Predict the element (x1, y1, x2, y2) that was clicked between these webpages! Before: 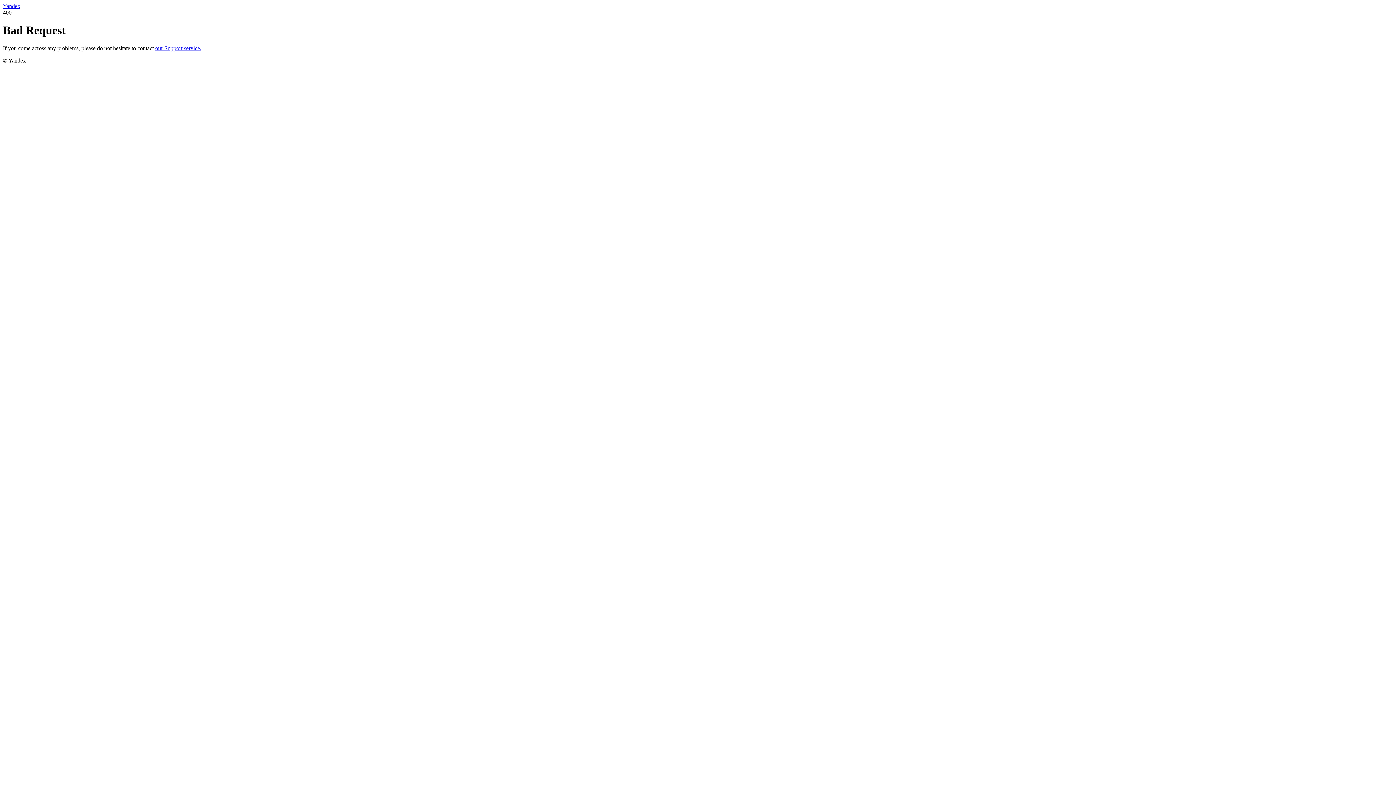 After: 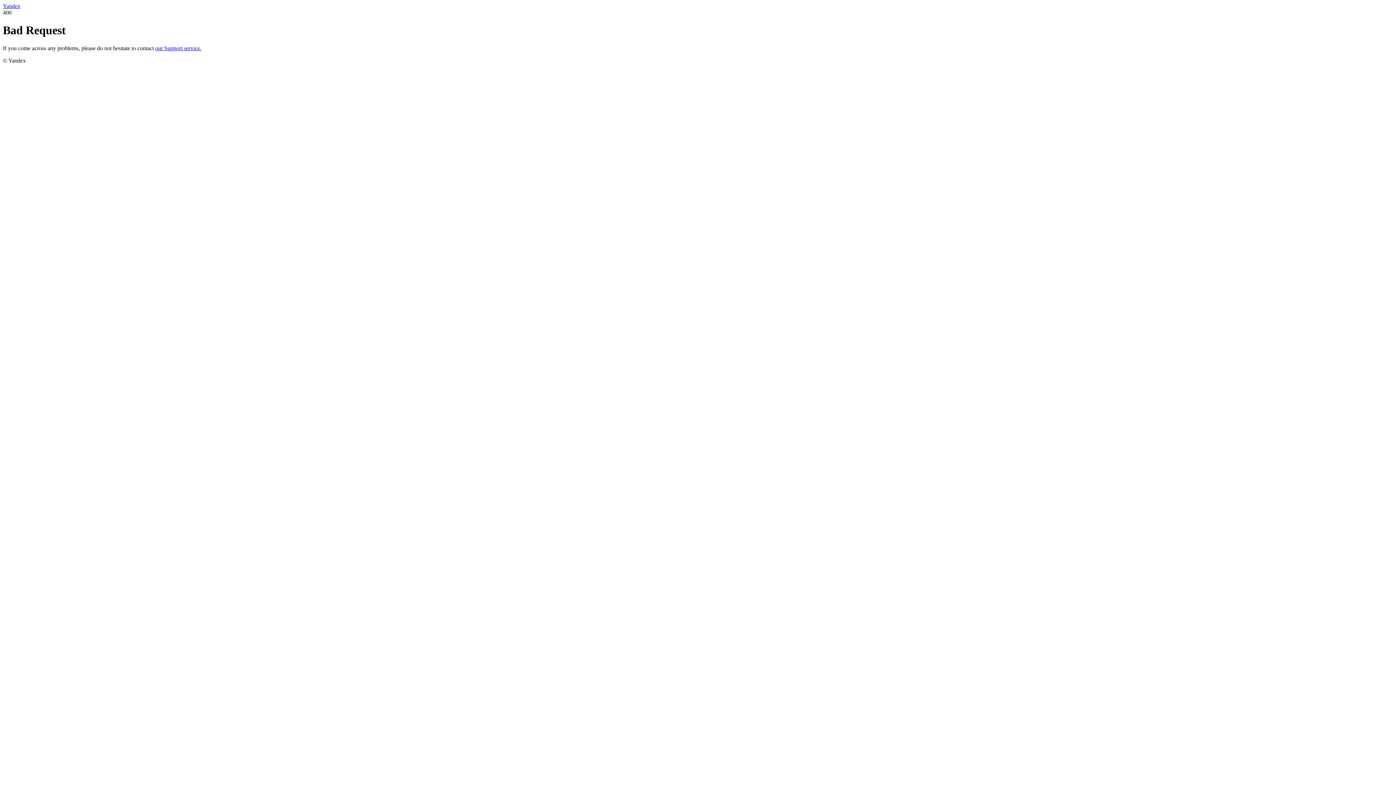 Action: bbox: (2, 2, 20, 9) label: Yandex